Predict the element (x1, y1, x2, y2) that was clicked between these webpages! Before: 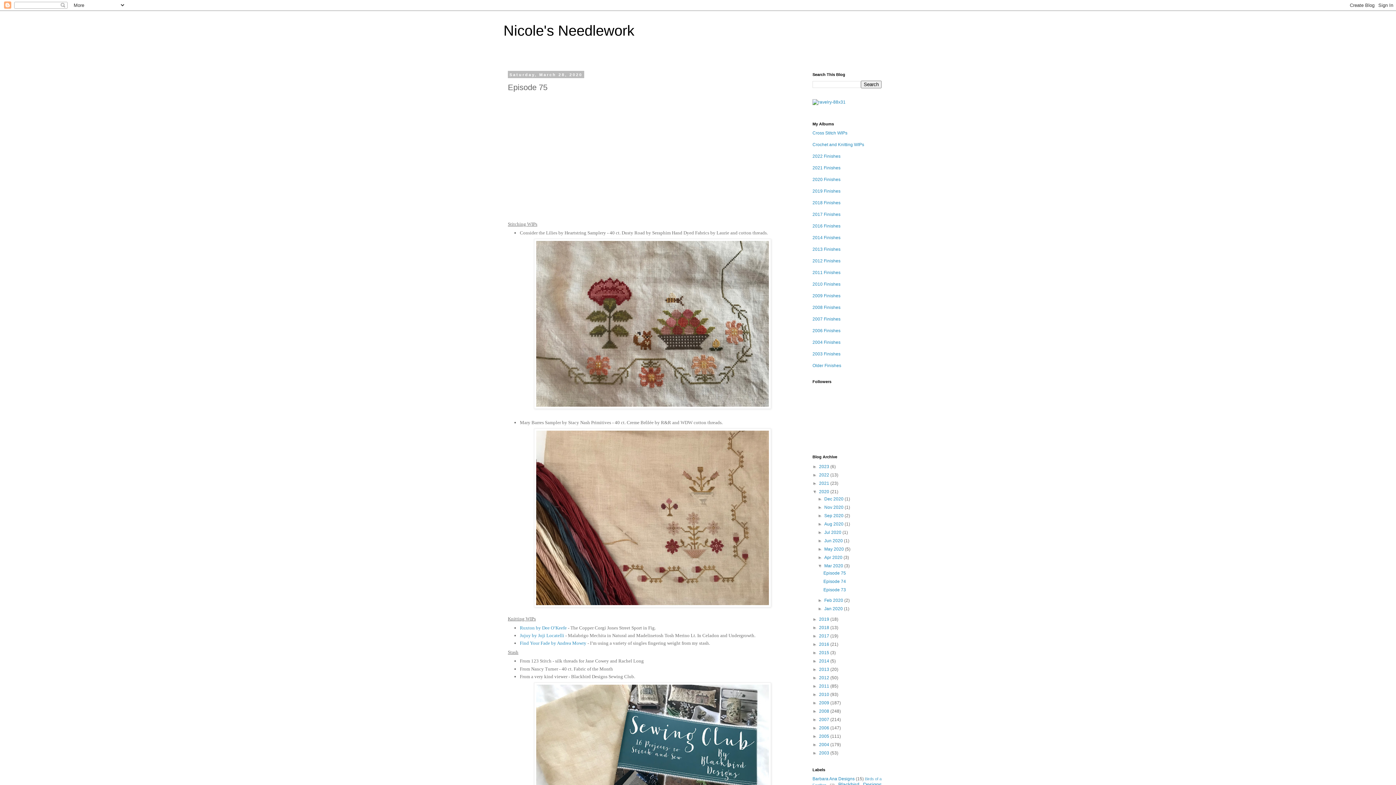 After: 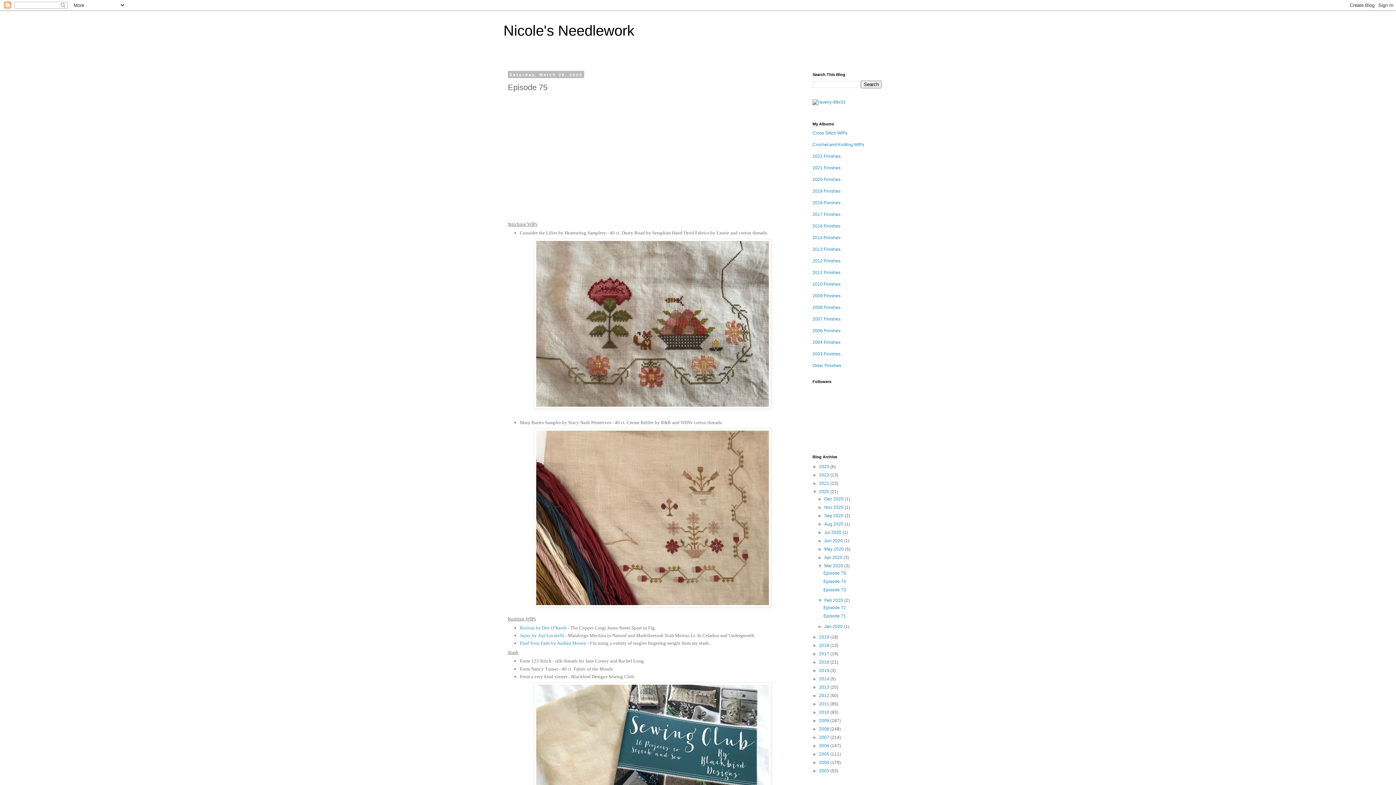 Action: bbox: (817, 598, 824, 603) label: ►  